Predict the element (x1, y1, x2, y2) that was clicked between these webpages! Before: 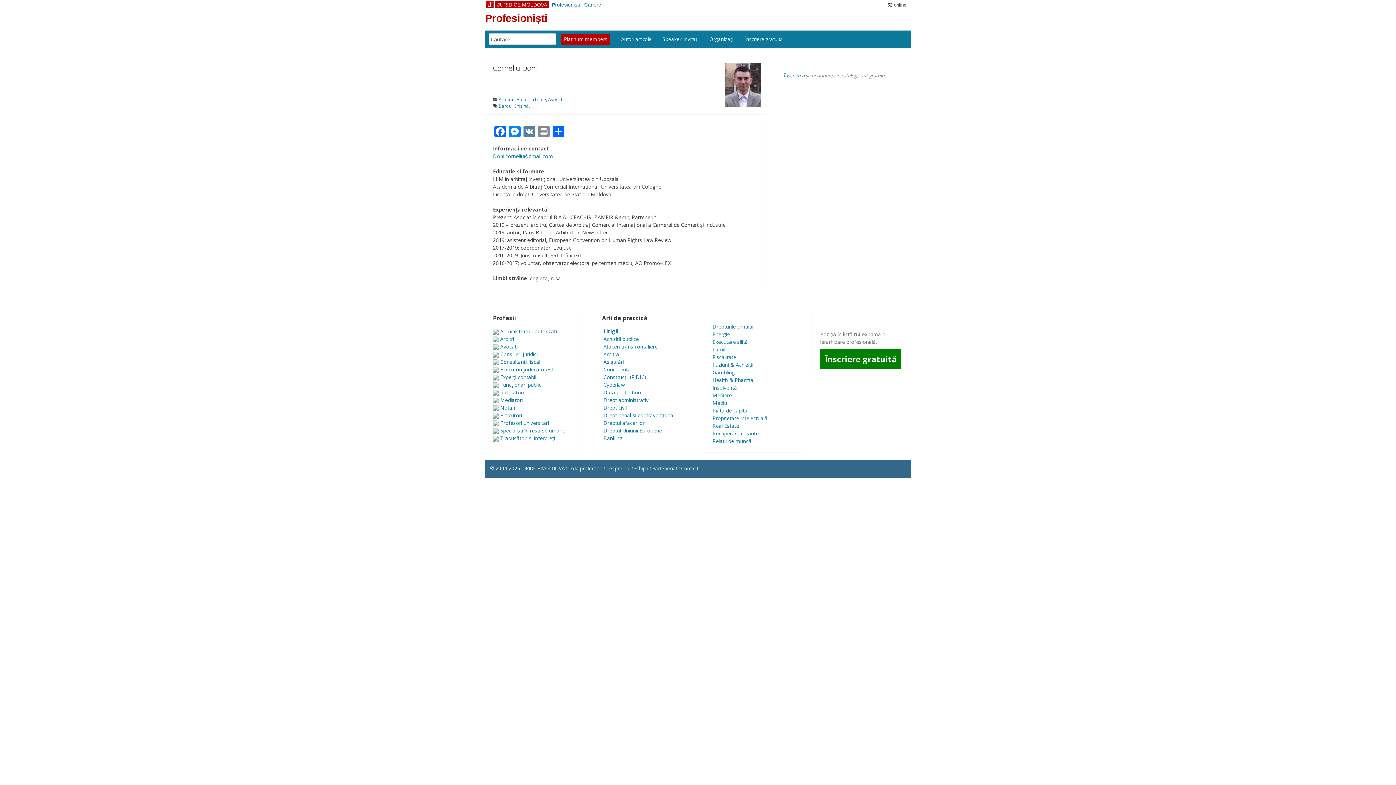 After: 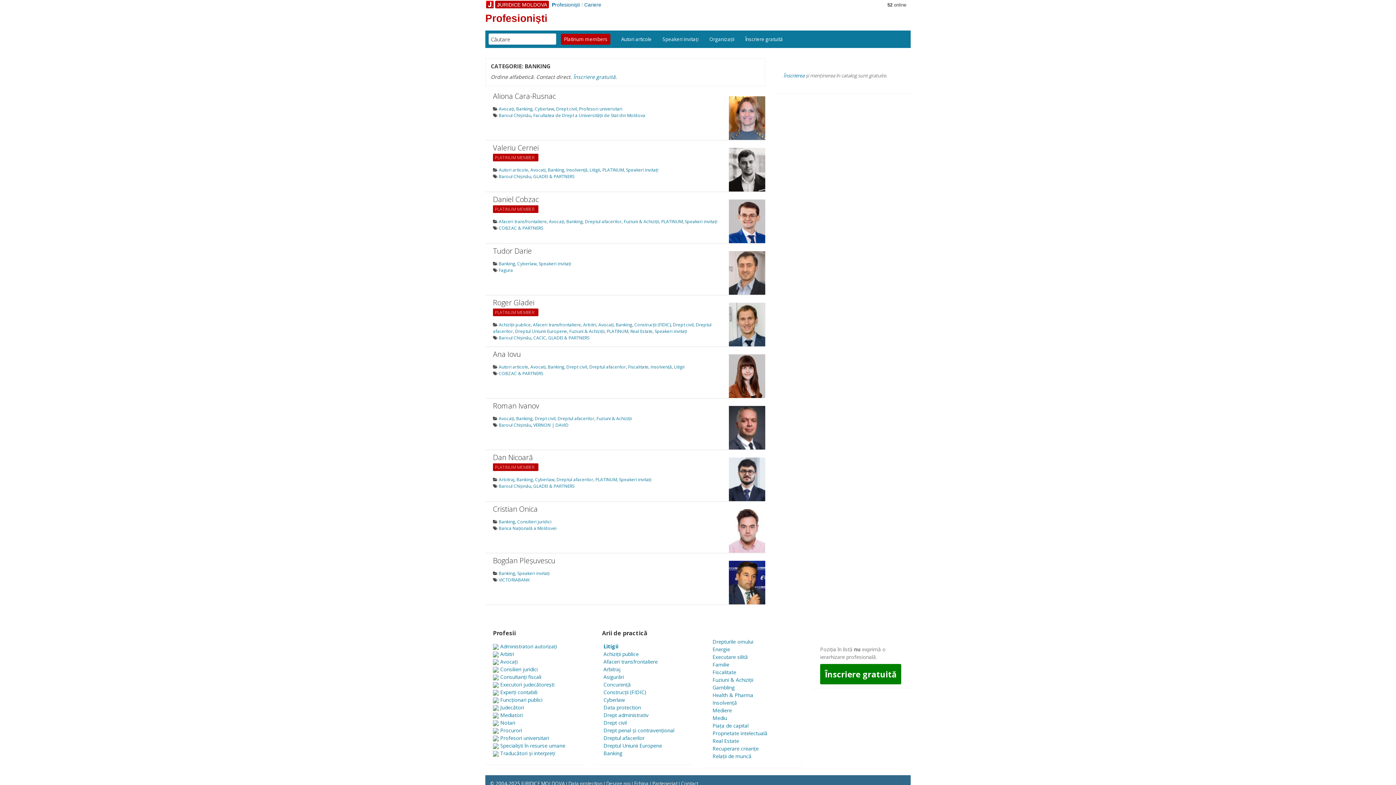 Action: label: Banking bbox: (603, 434, 622, 441)